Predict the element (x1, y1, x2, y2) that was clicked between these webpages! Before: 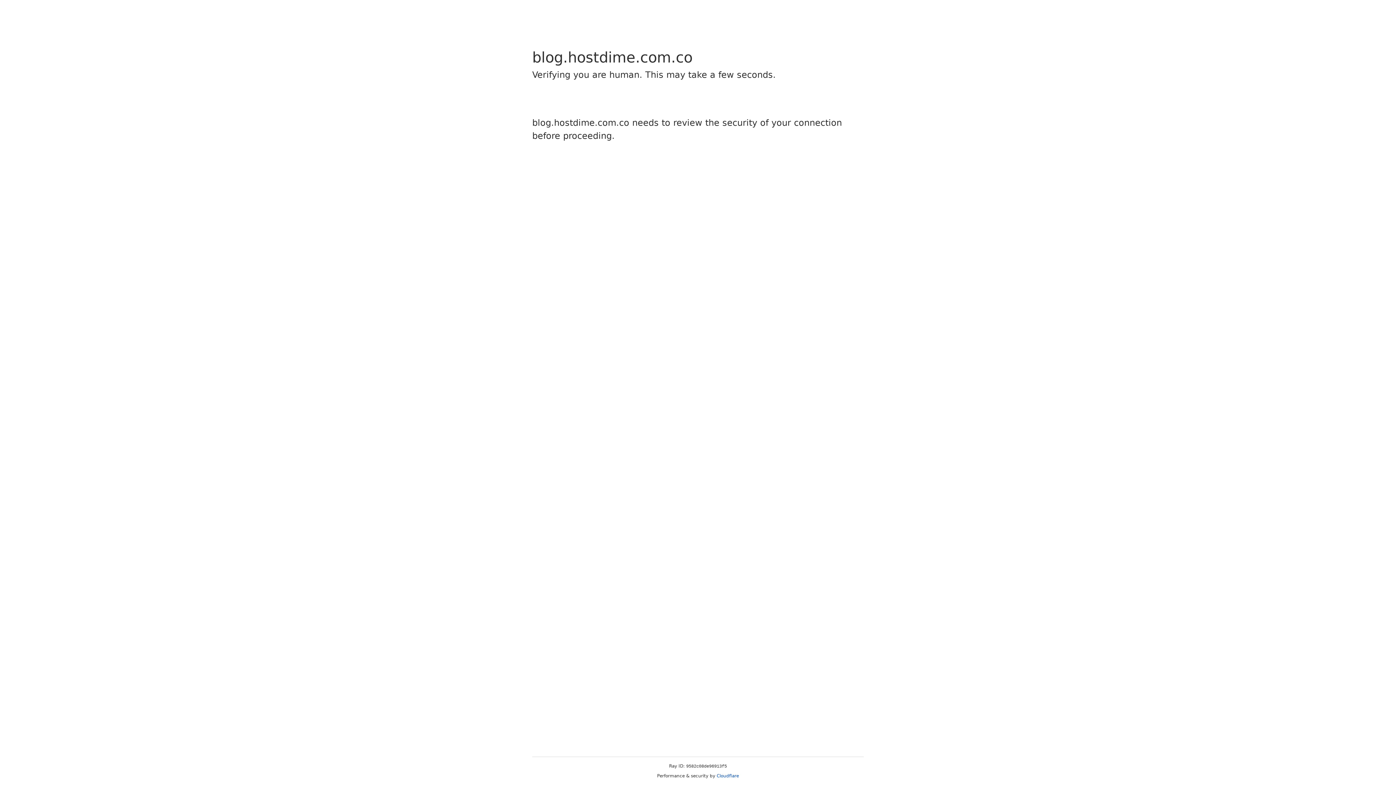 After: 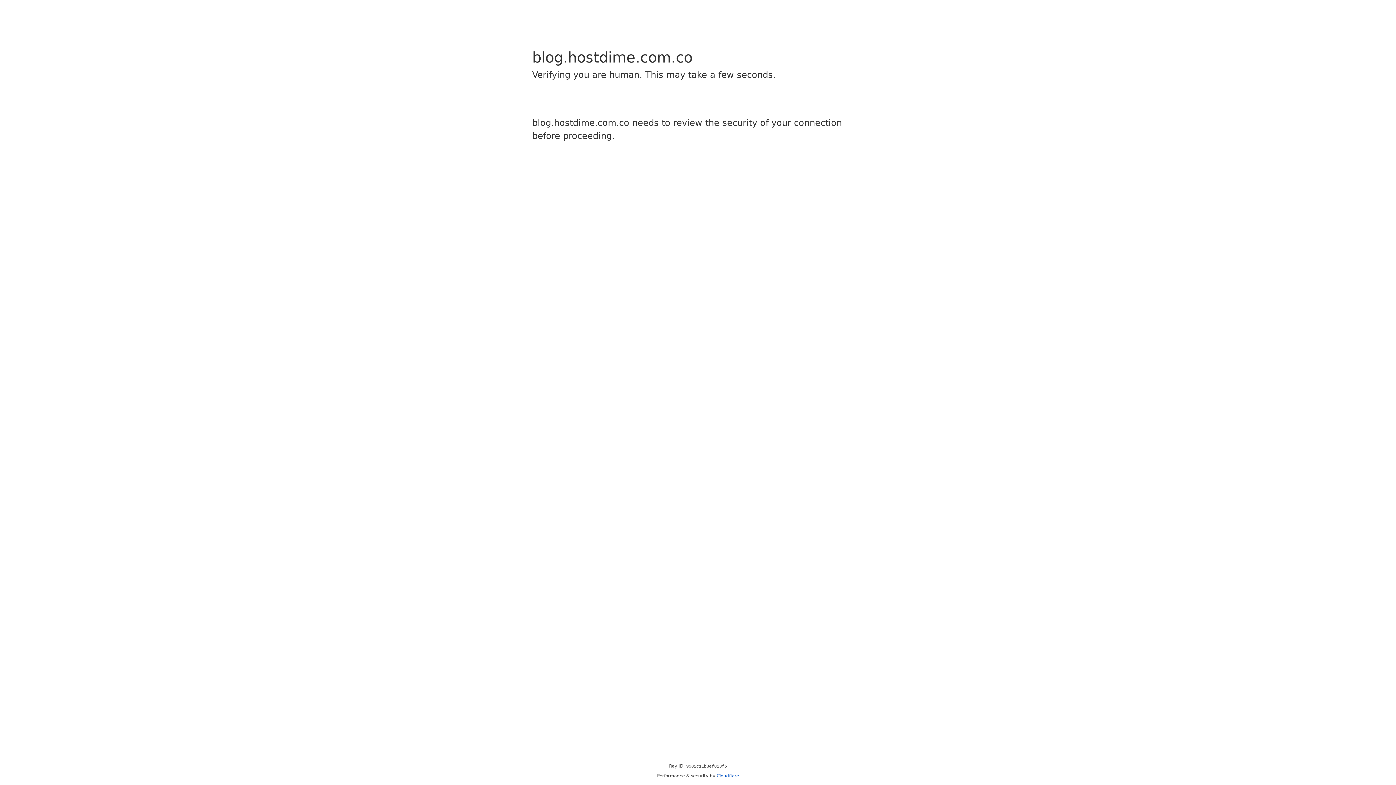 Action: label: Cloudflare bbox: (716, 773, 739, 778)